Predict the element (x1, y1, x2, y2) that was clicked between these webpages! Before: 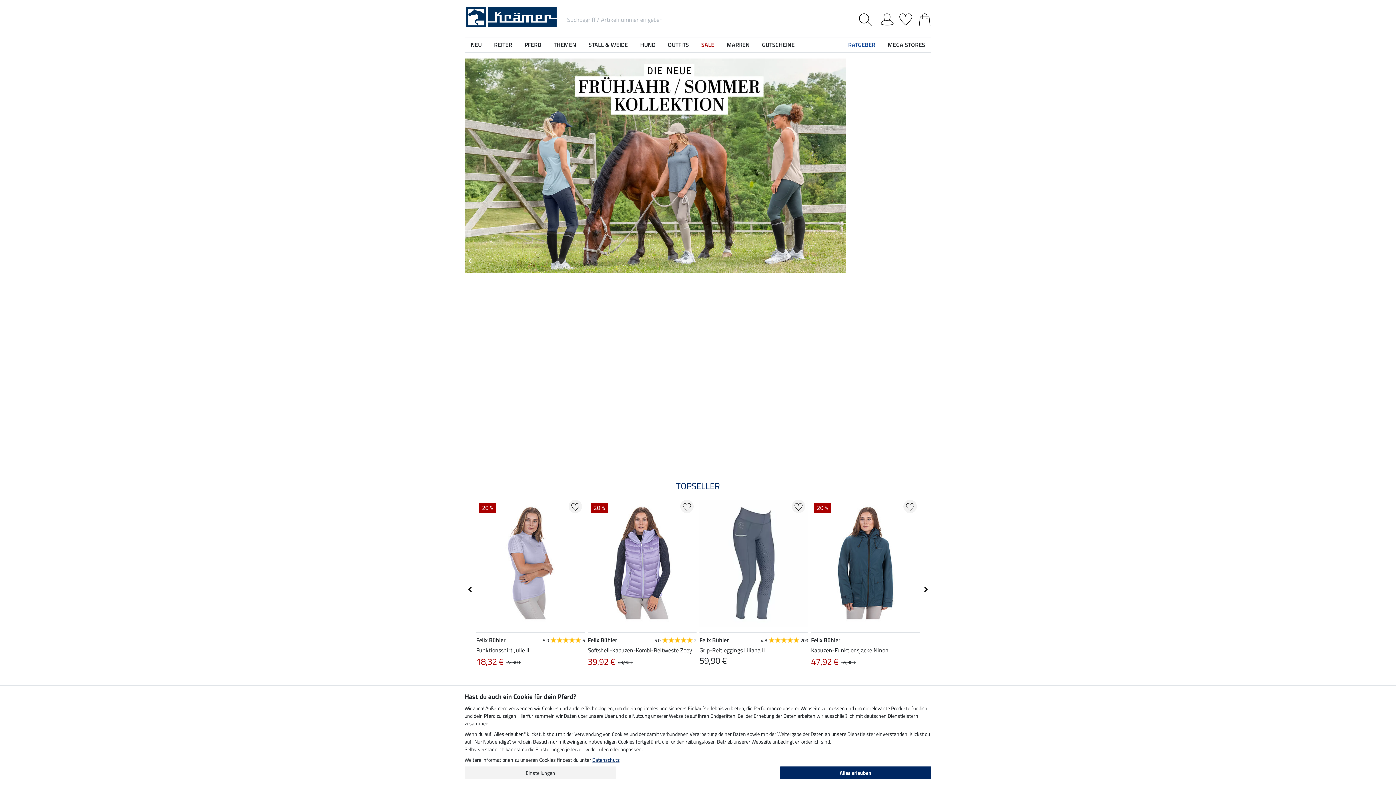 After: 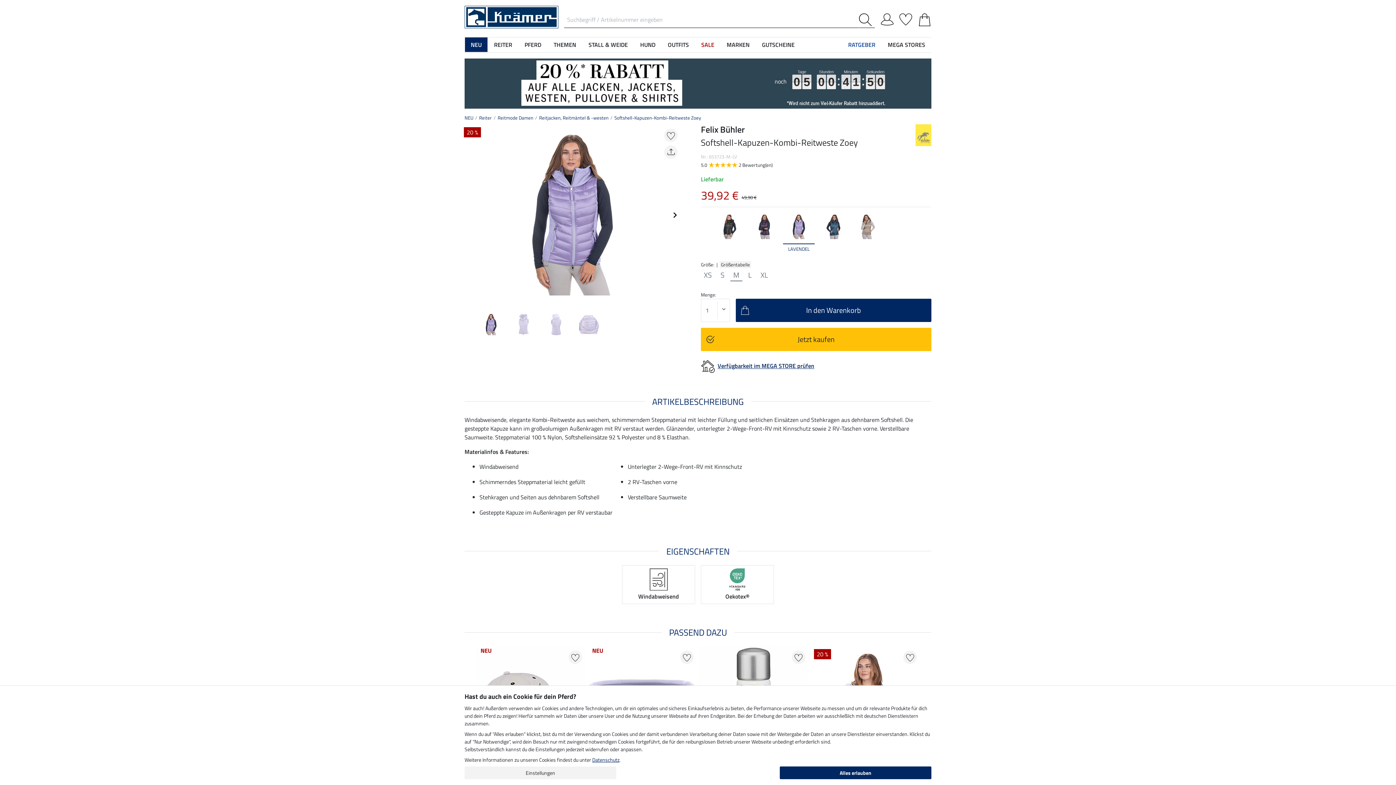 Action: bbox: (588, 500, 696, 632)